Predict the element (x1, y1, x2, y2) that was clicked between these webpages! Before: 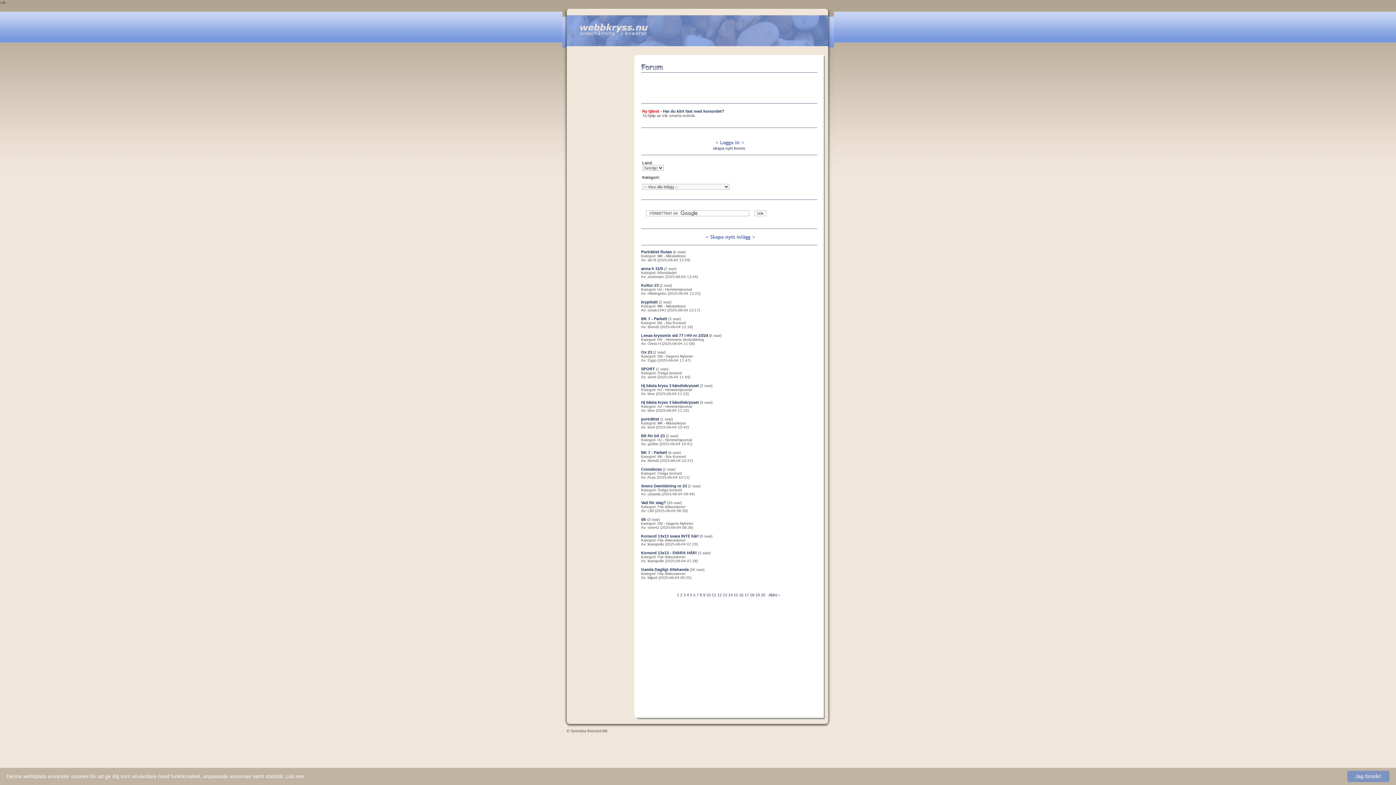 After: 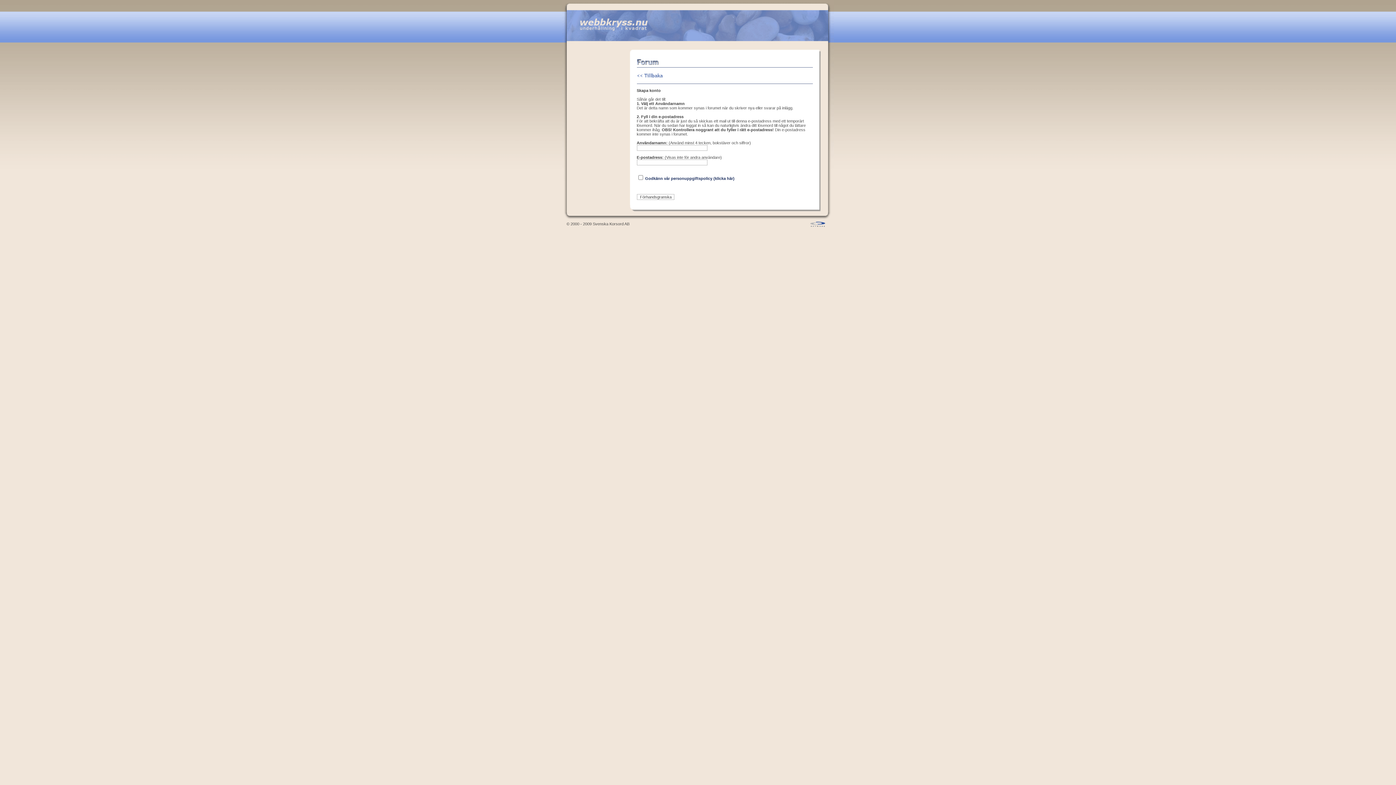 Action: label: skapa nytt konto bbox: (641, 146, 817, 150)